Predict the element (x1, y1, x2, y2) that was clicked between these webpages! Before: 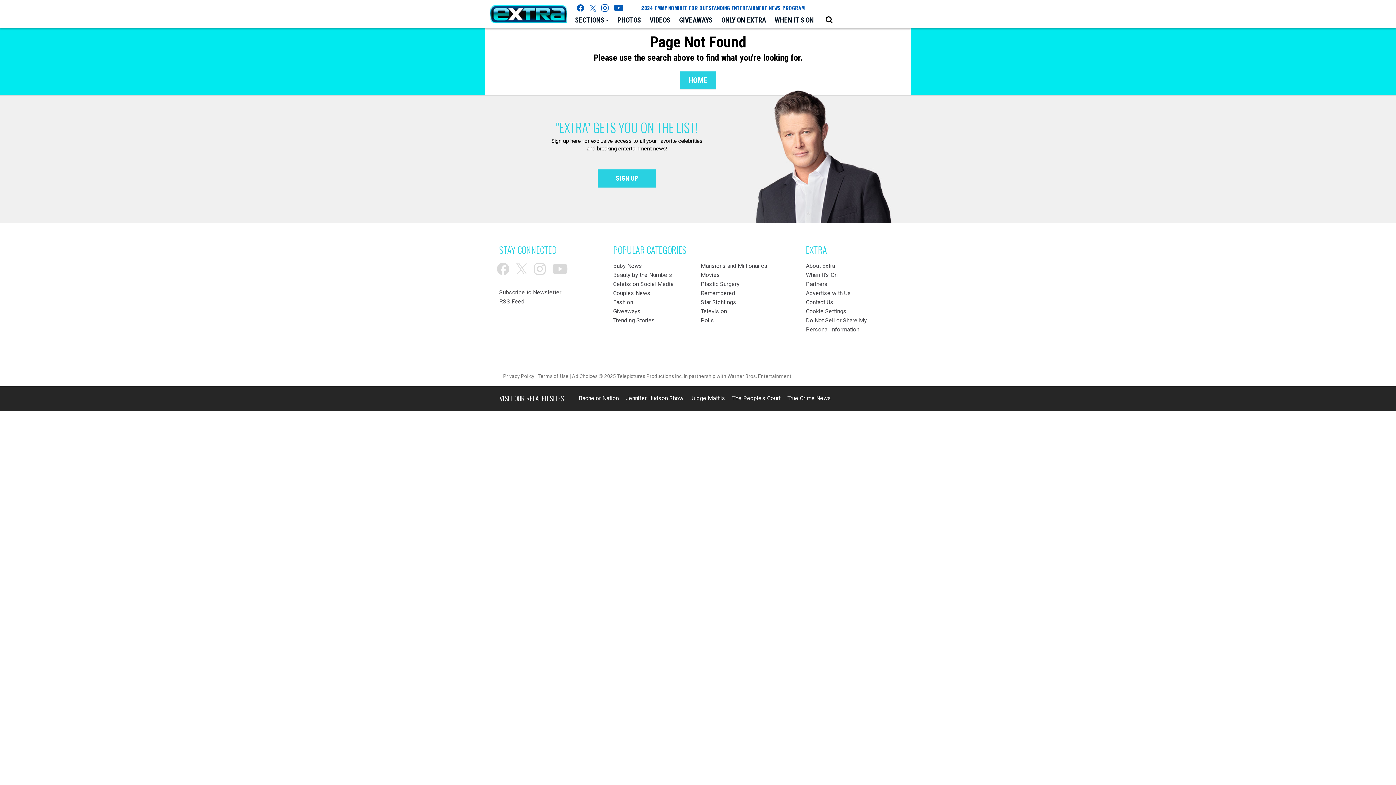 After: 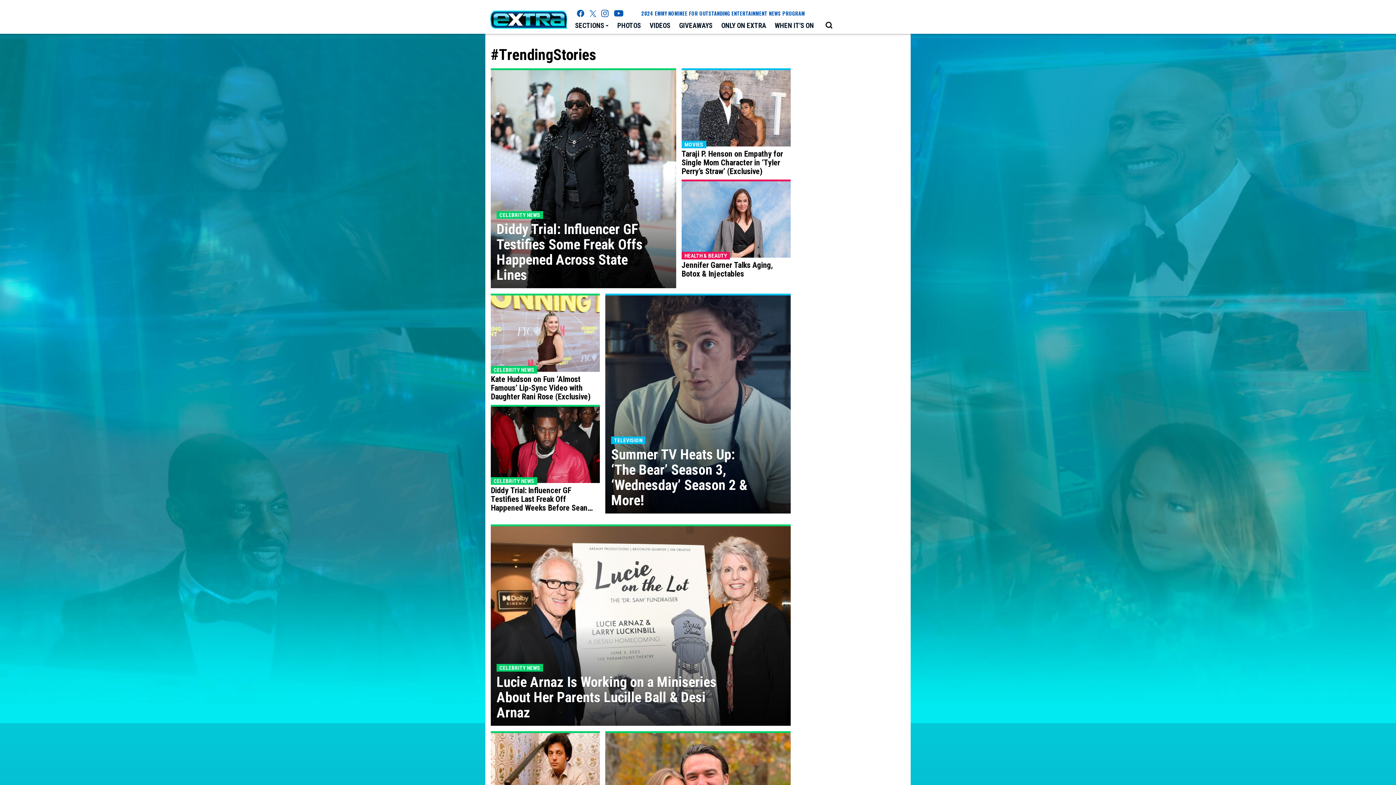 Action: label: Trending Stories bbox: (613, 317, 655, 324)